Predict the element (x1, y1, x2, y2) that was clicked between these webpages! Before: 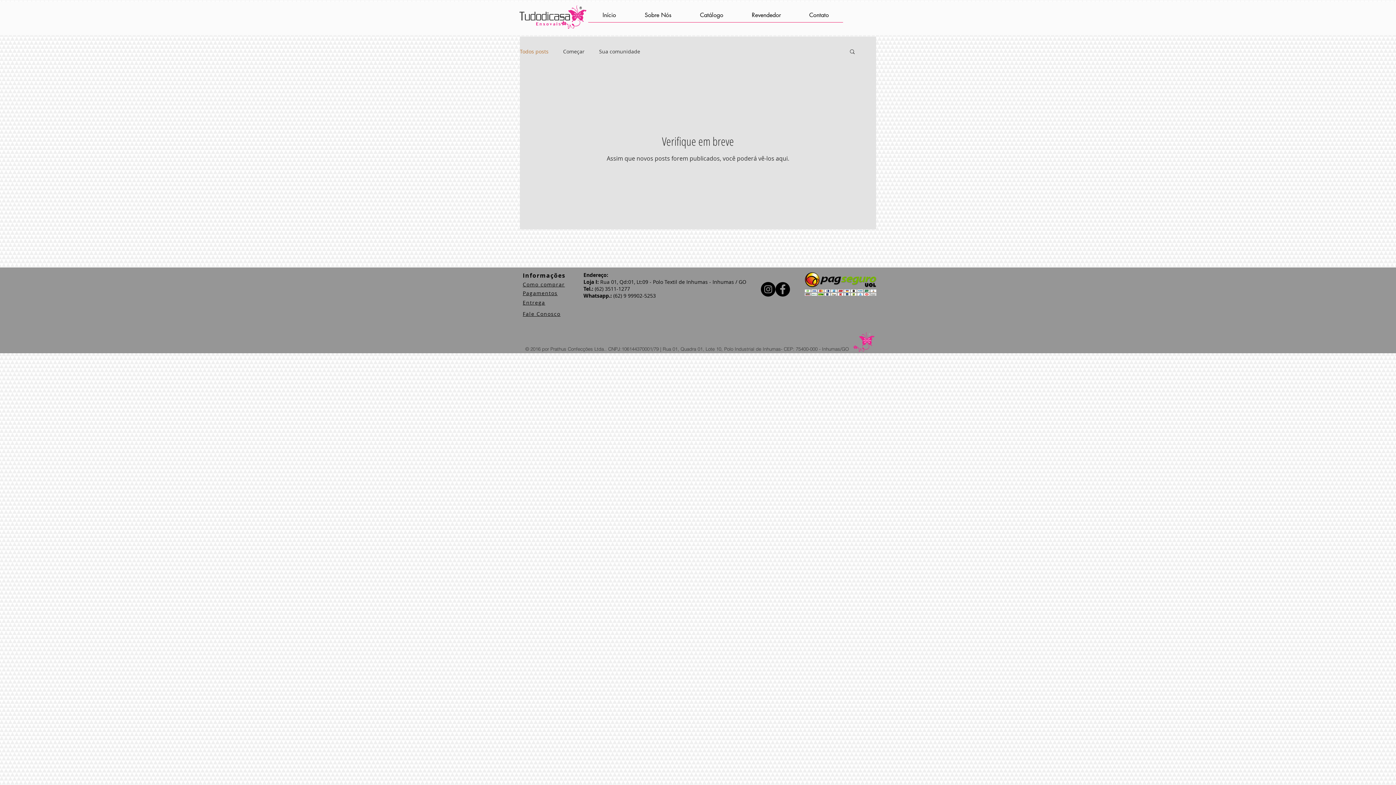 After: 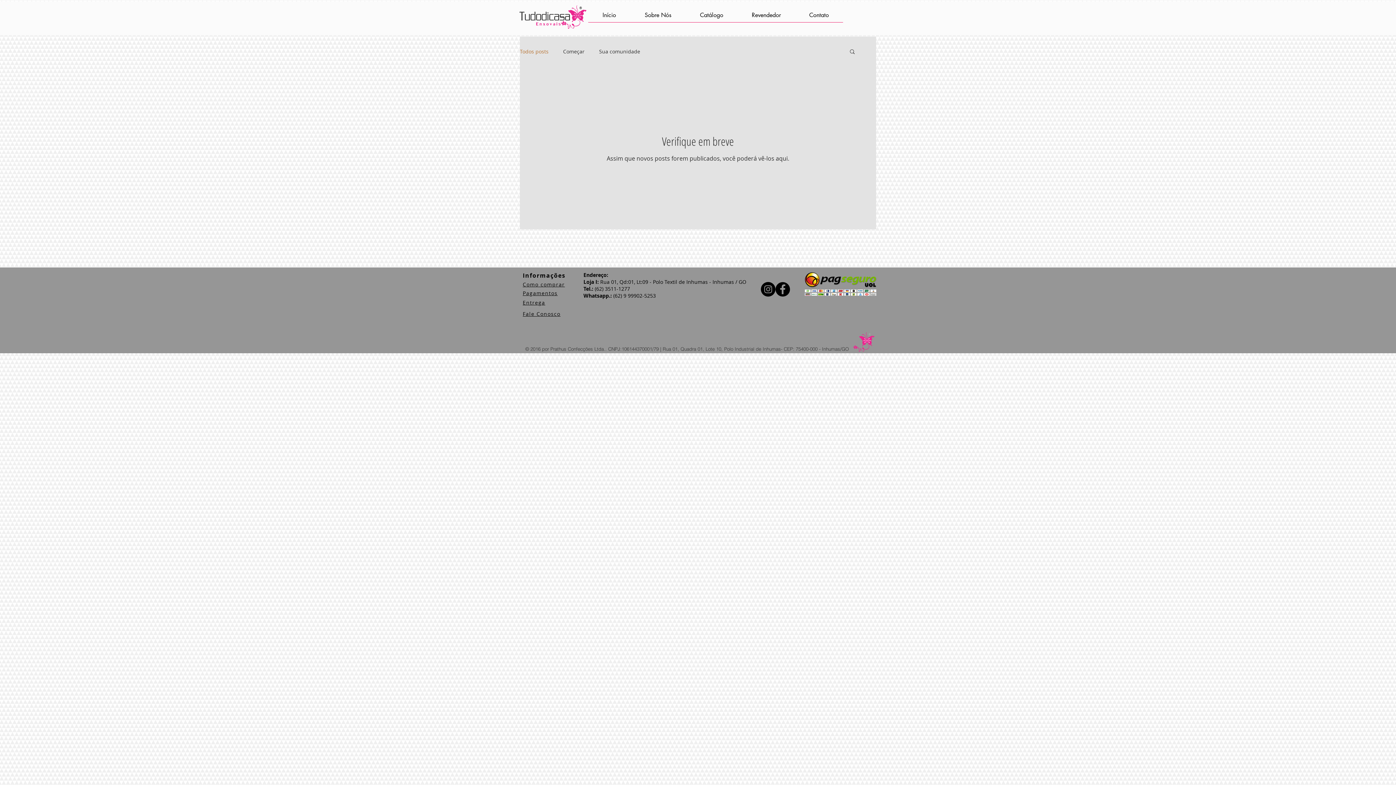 Action: label: Buscar bbox: (849, 48, 856, 56)